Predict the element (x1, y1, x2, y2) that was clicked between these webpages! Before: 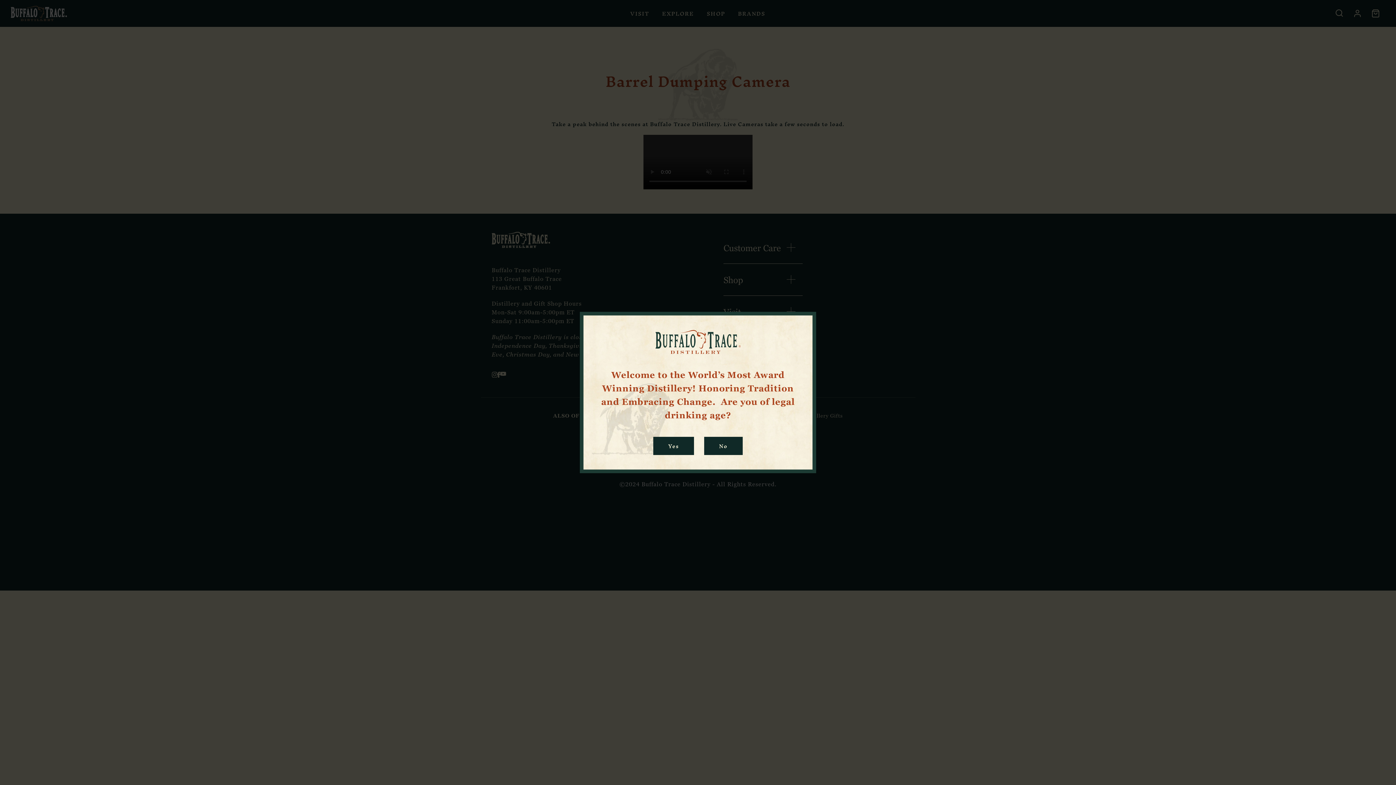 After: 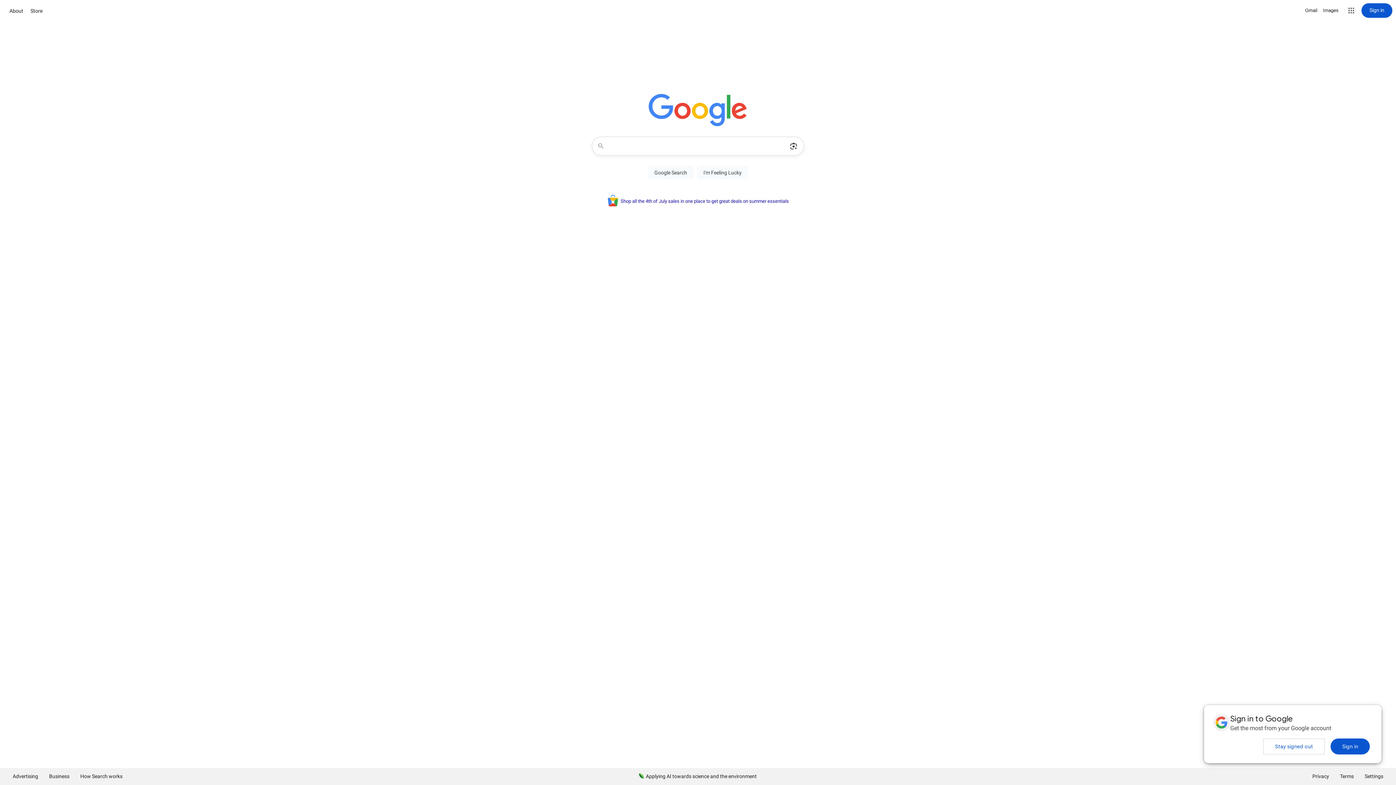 Action: label: No bbox: (704, 436, 742, 455)